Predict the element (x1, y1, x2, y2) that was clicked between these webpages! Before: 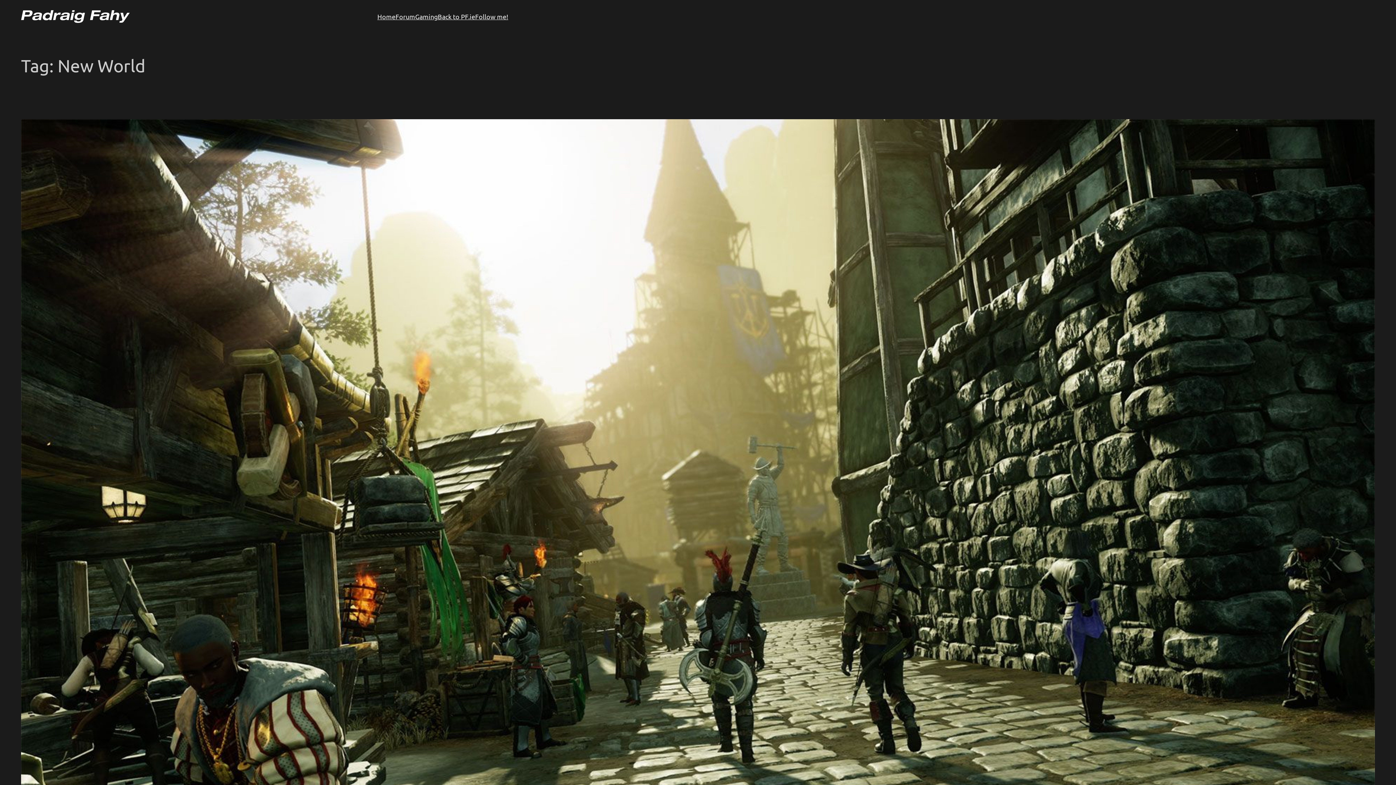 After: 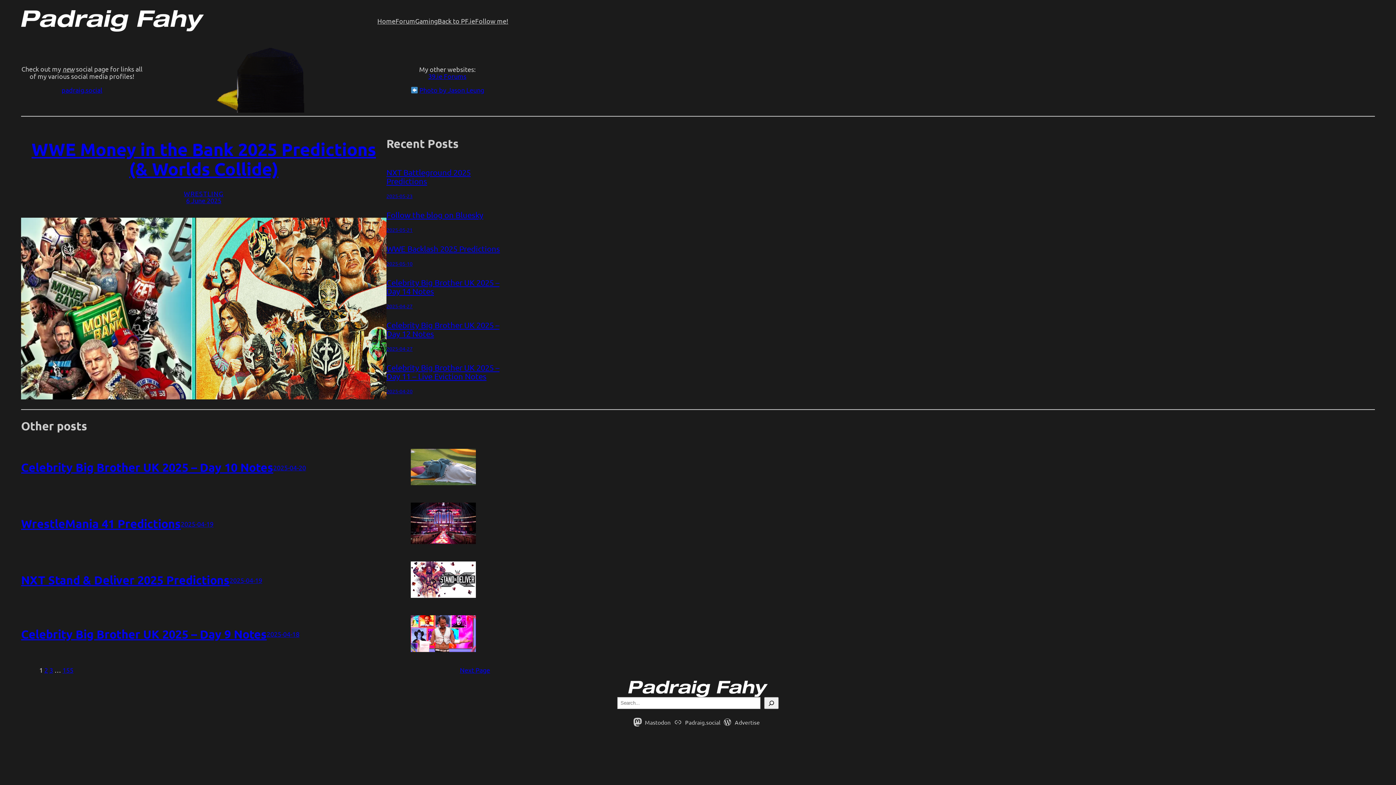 Action: bbox: (21, 10, 129, 23)